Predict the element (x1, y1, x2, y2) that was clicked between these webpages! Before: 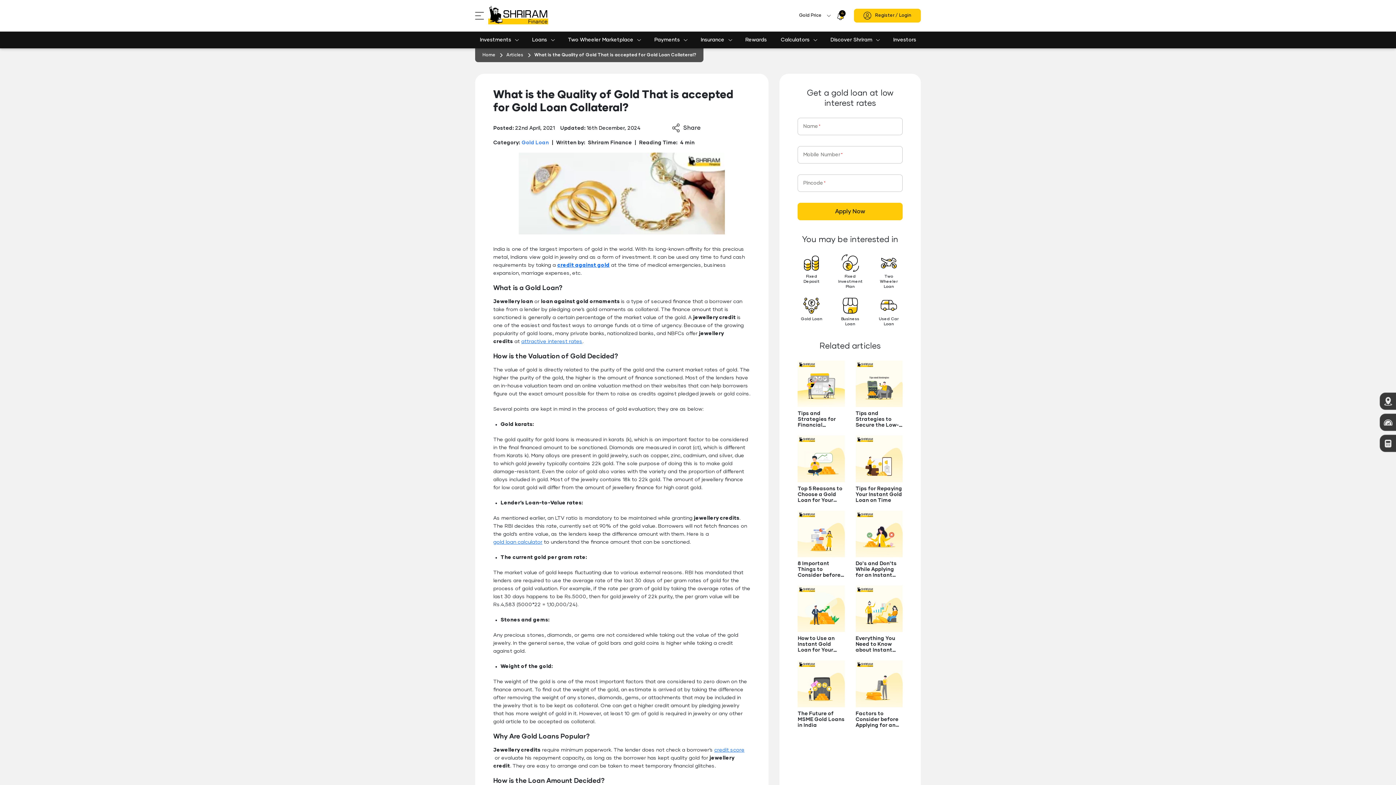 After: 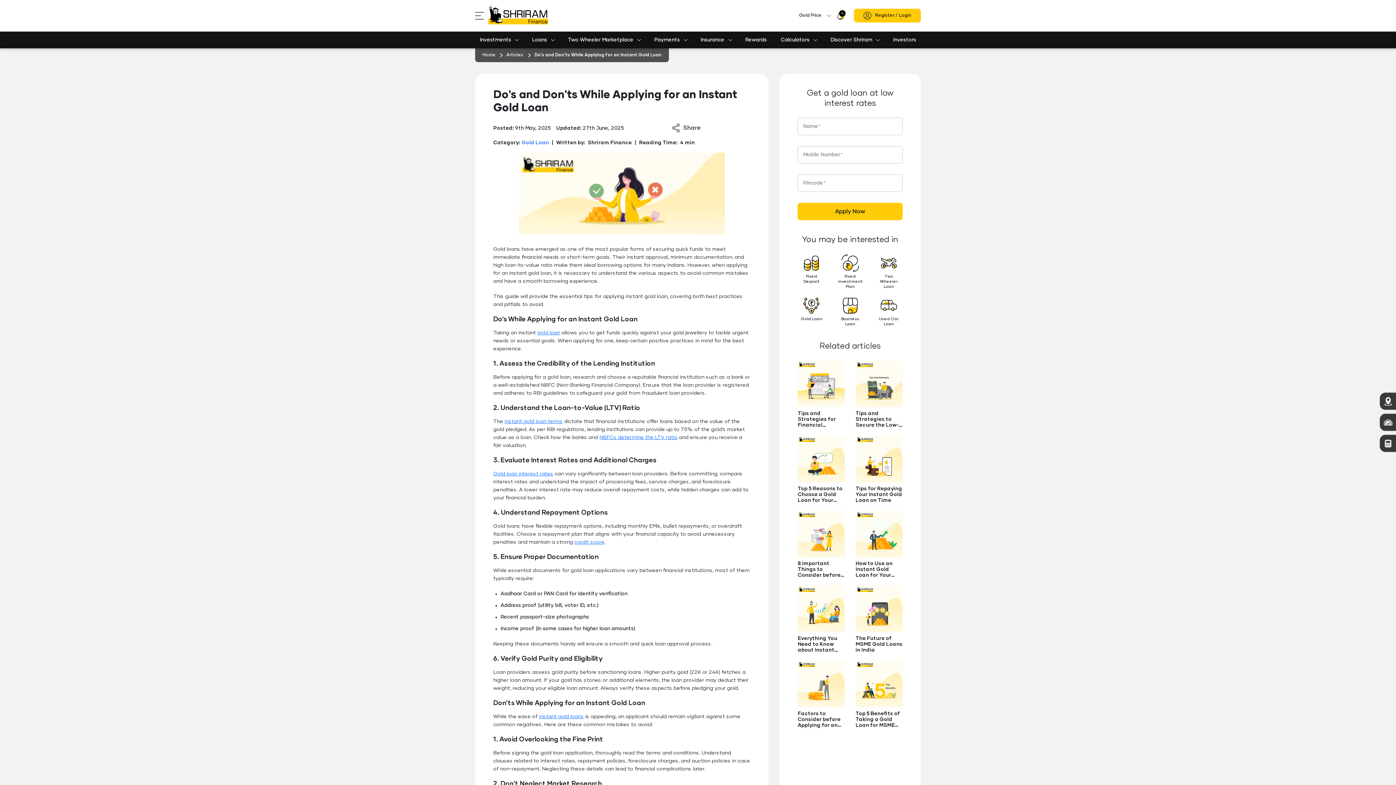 Action: bbox: (850, 510, 908, 578) label: Do's and Don'ts While Applying for an Instant Gold Loan